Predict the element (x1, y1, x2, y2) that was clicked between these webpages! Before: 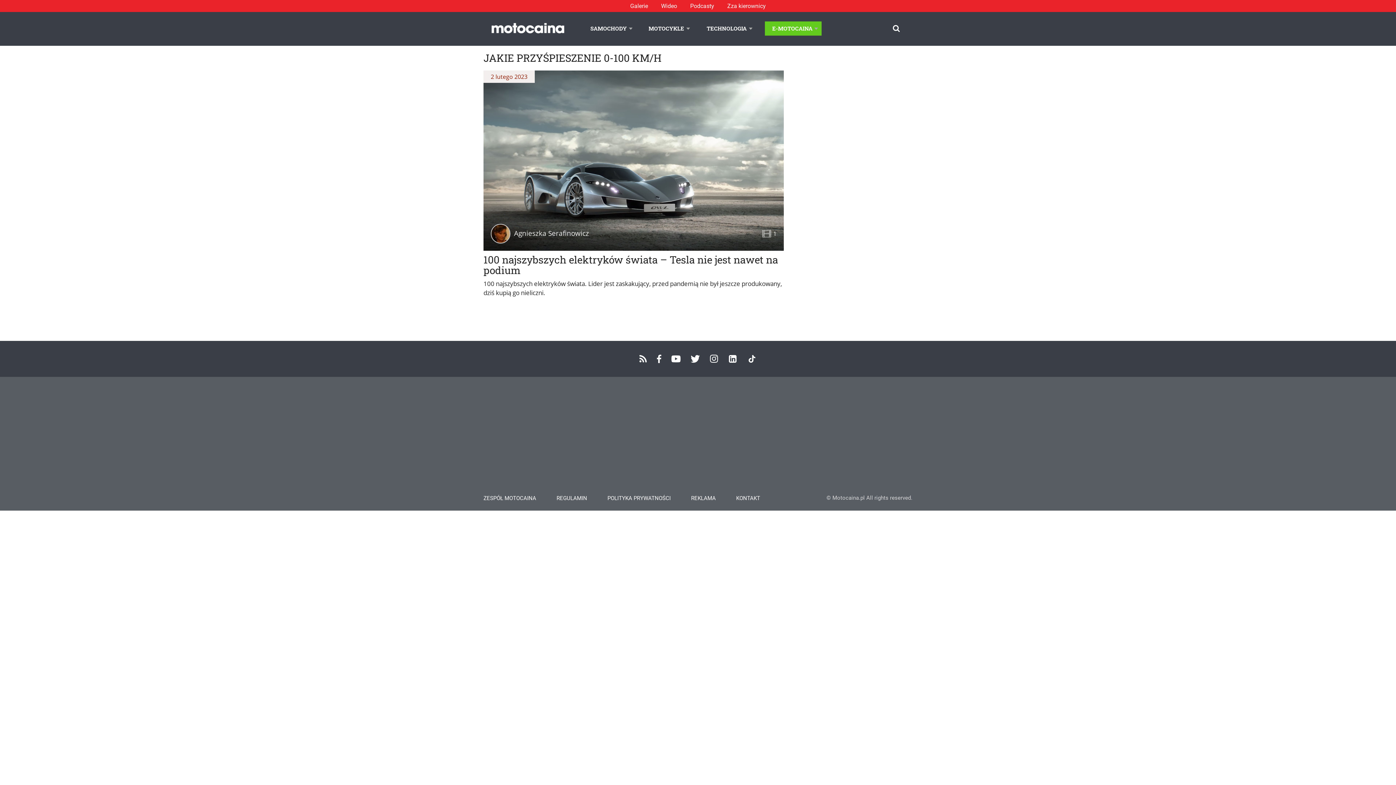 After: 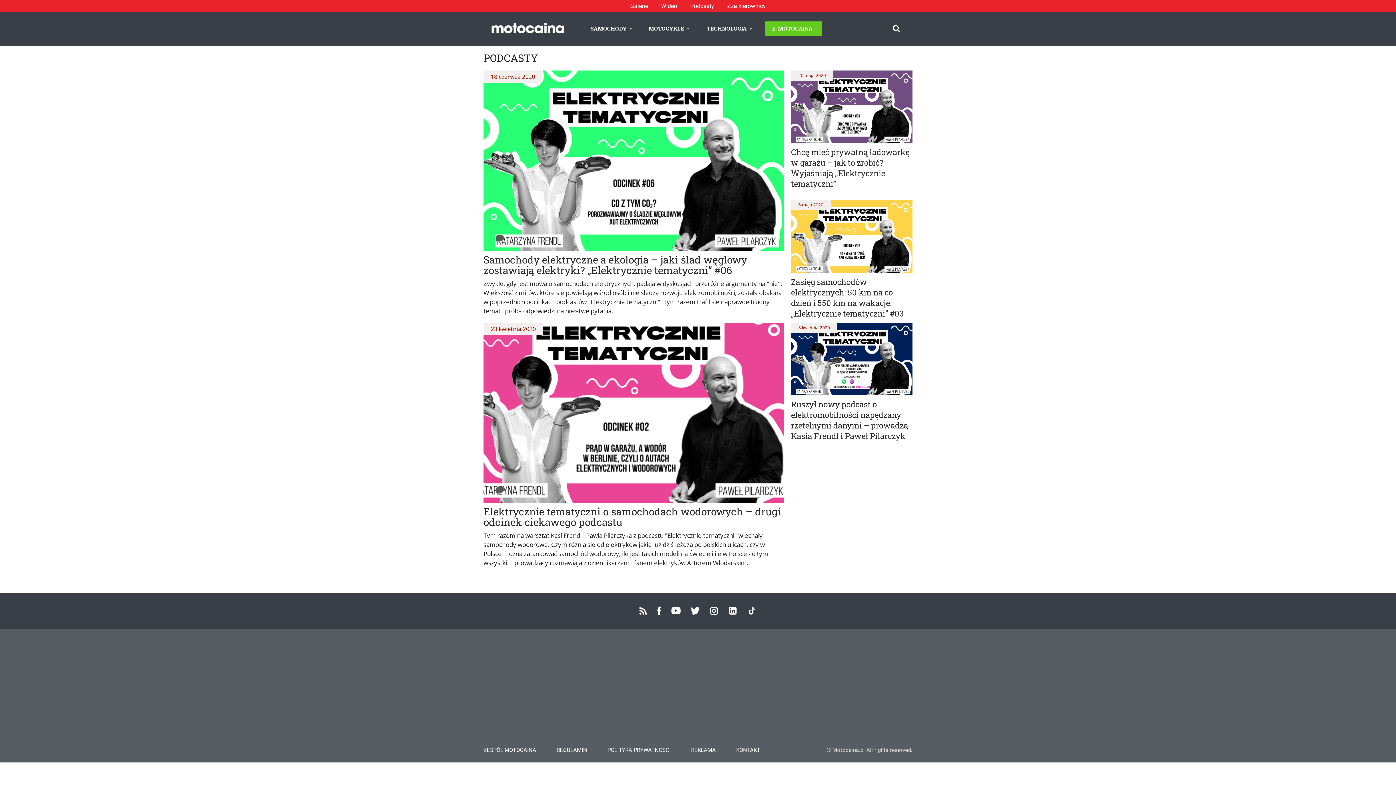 Action: label: Podcasty bbox: (690, 0, 714, 12)